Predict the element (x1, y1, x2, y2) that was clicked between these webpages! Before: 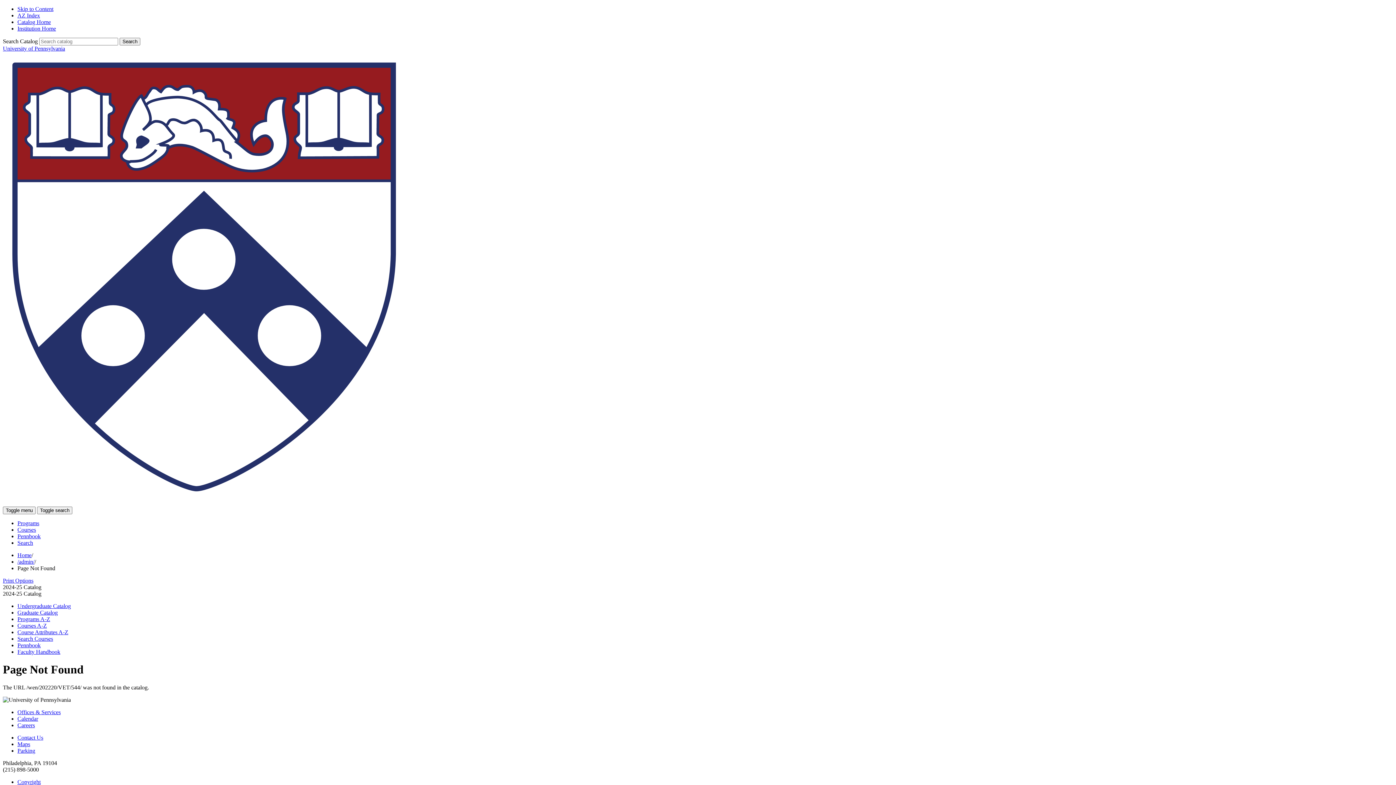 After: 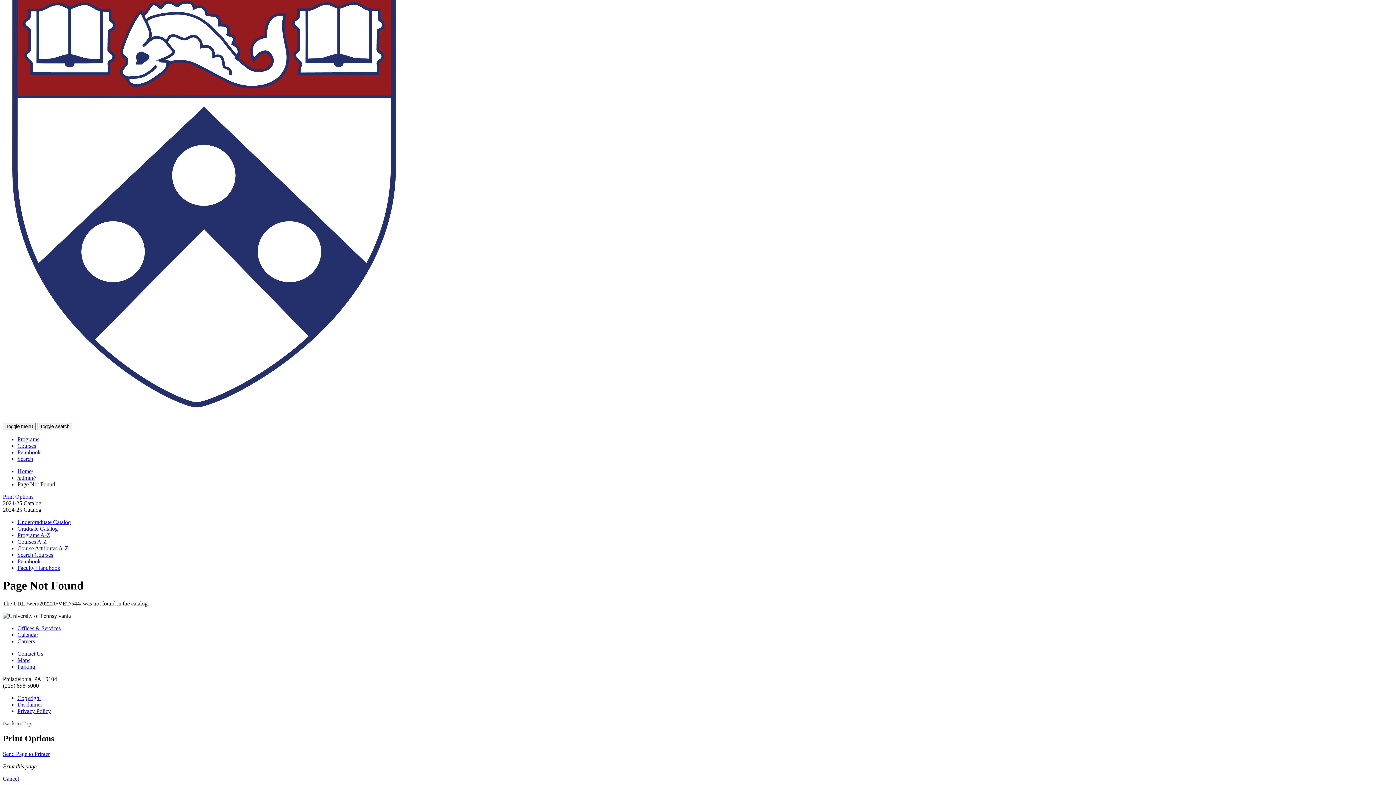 Action: label: Skip to Content bbox: (17, 5, 53, 12)